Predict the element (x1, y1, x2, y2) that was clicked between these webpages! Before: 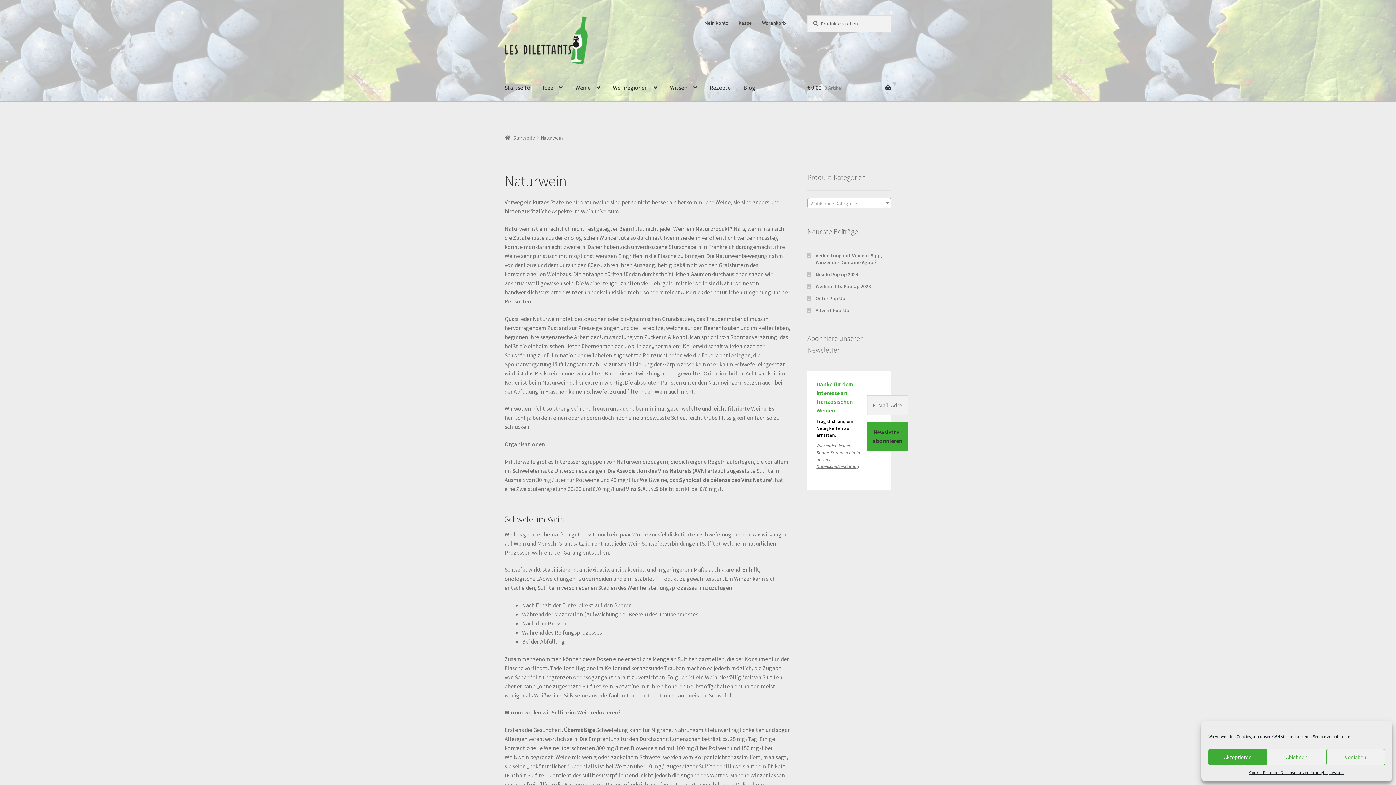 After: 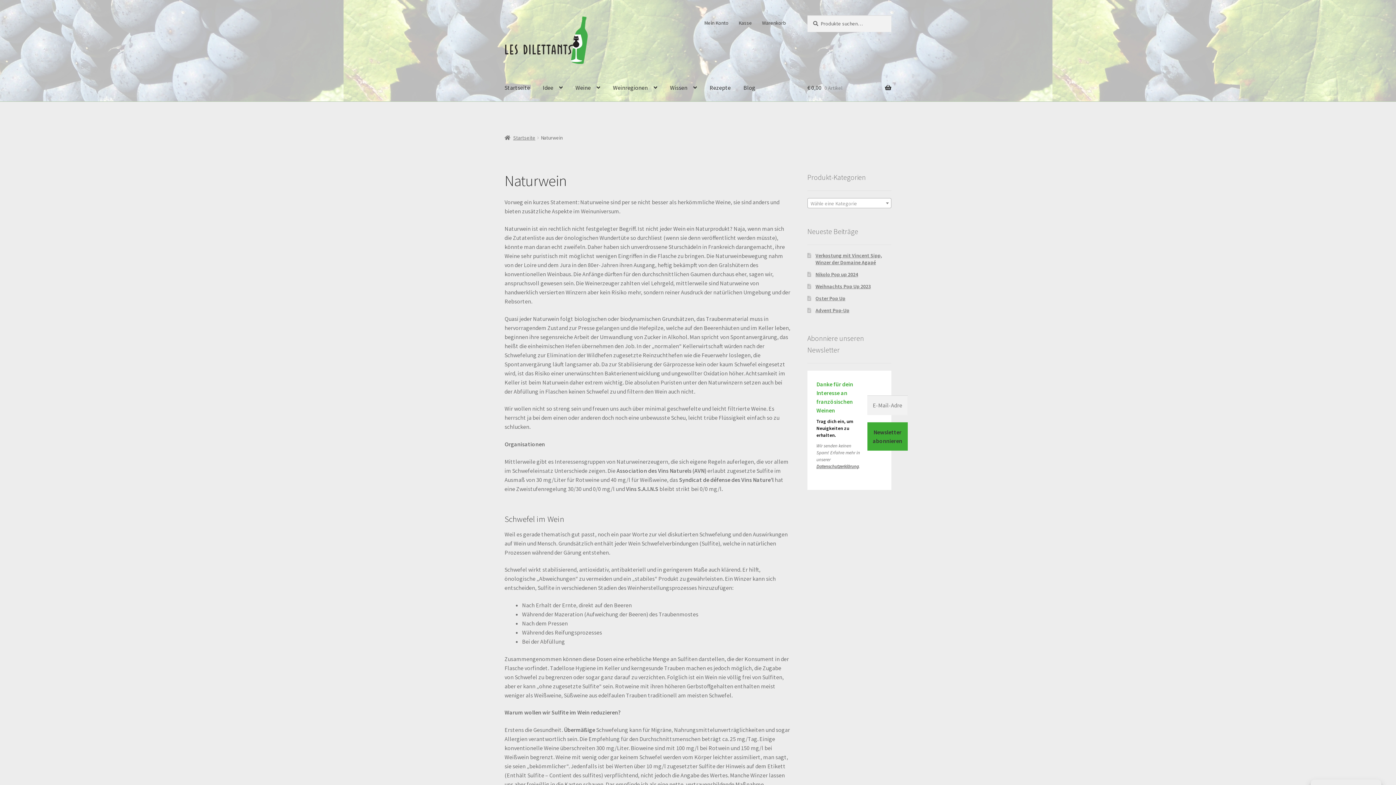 Action: label: Ablehnen bbox: (1267, 749, 1326, 765)